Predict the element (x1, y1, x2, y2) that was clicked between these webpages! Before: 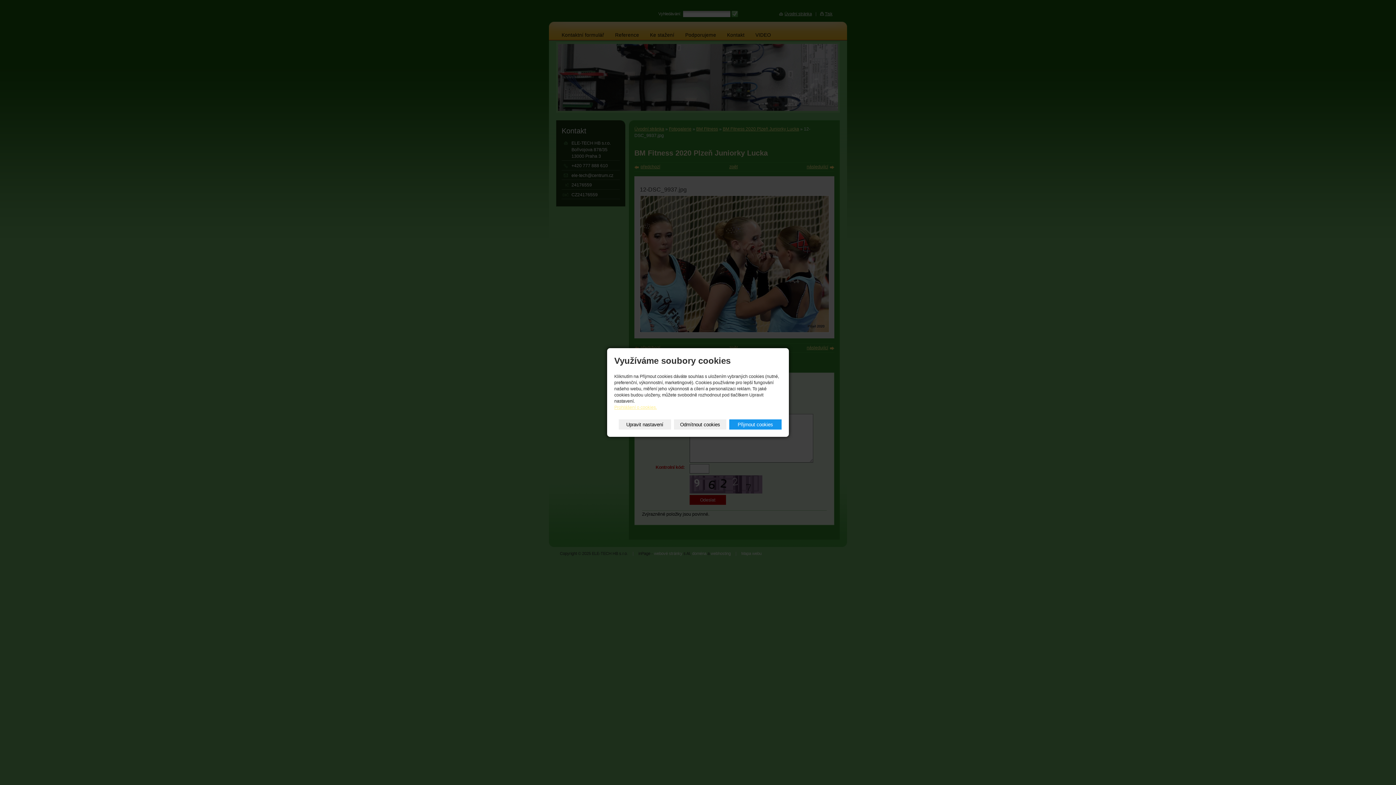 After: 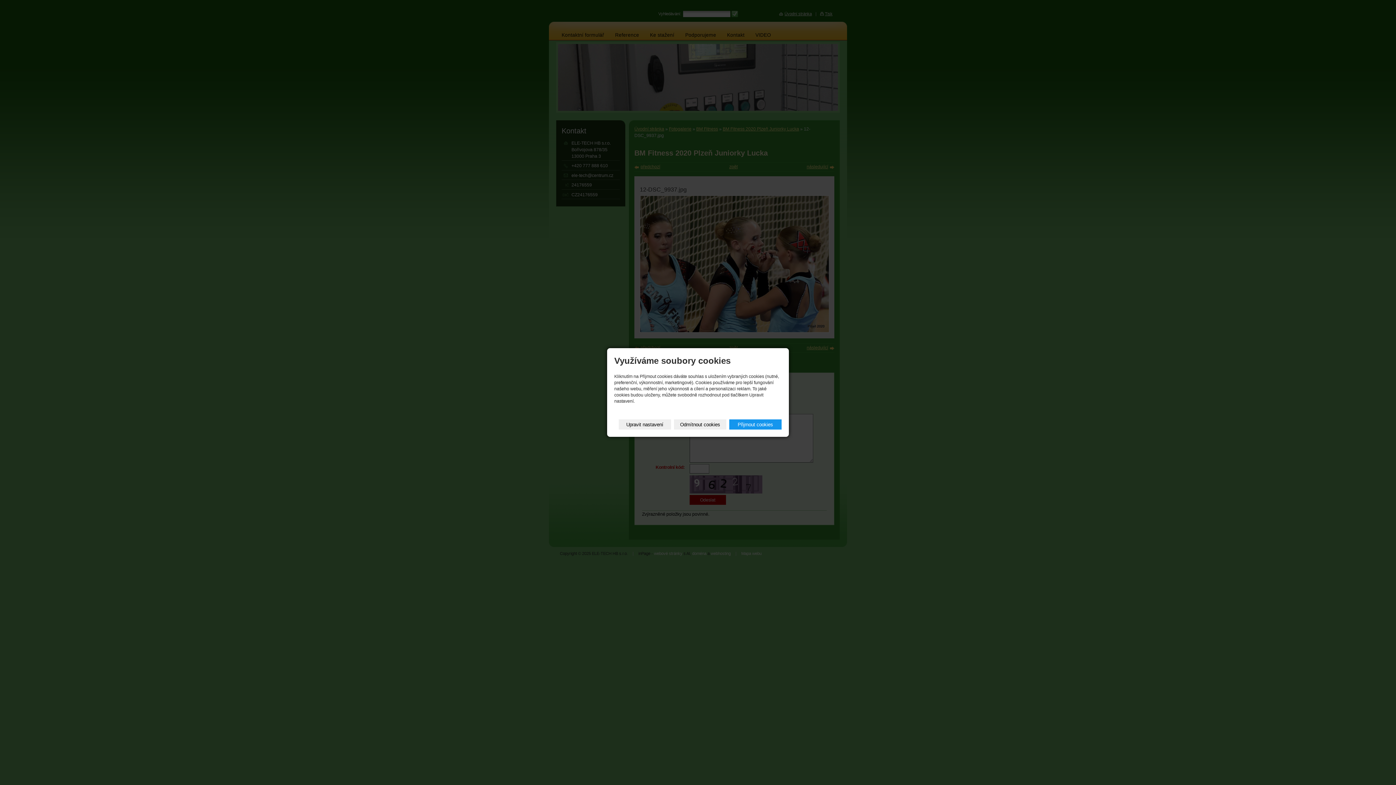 Action: bbox: (614, 405, 656, 410) label: Prohlášení o cookies.